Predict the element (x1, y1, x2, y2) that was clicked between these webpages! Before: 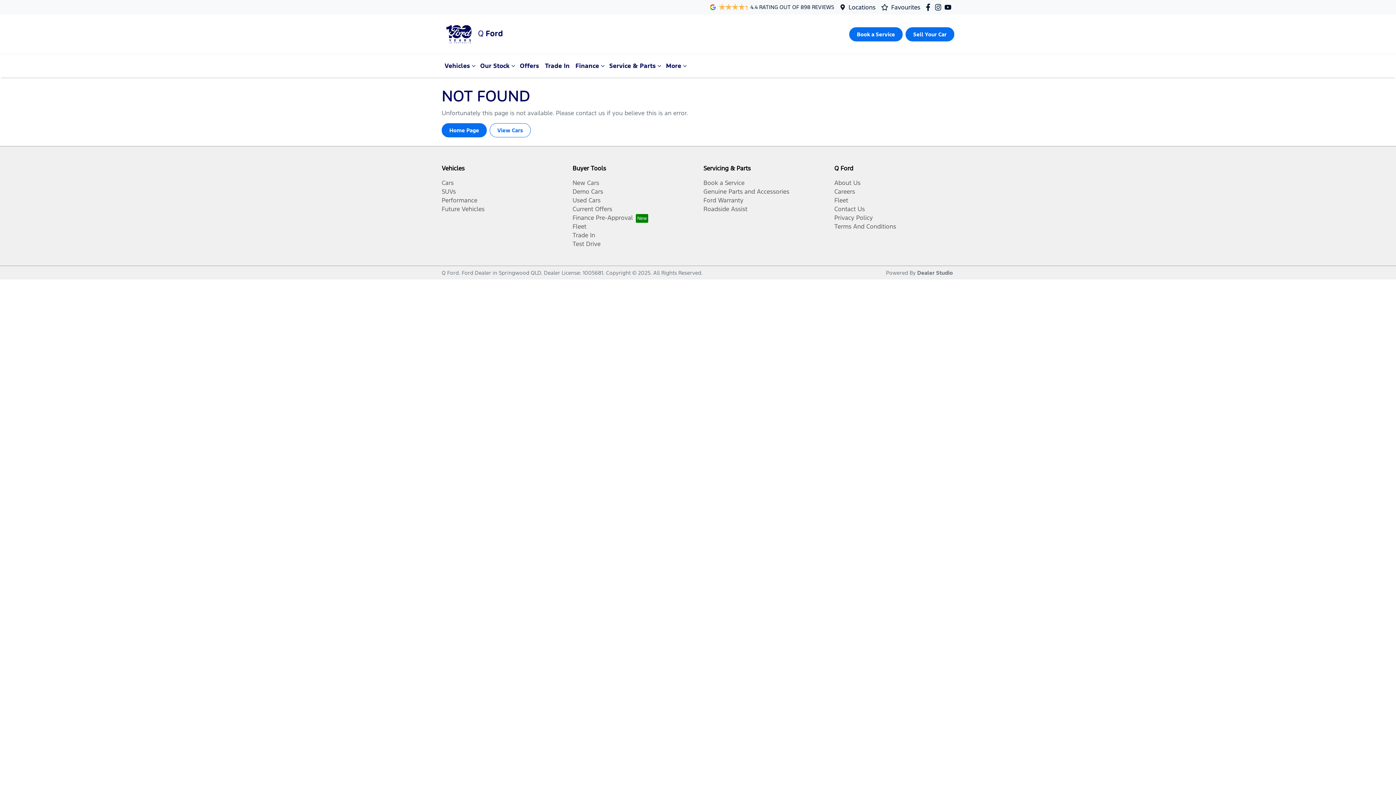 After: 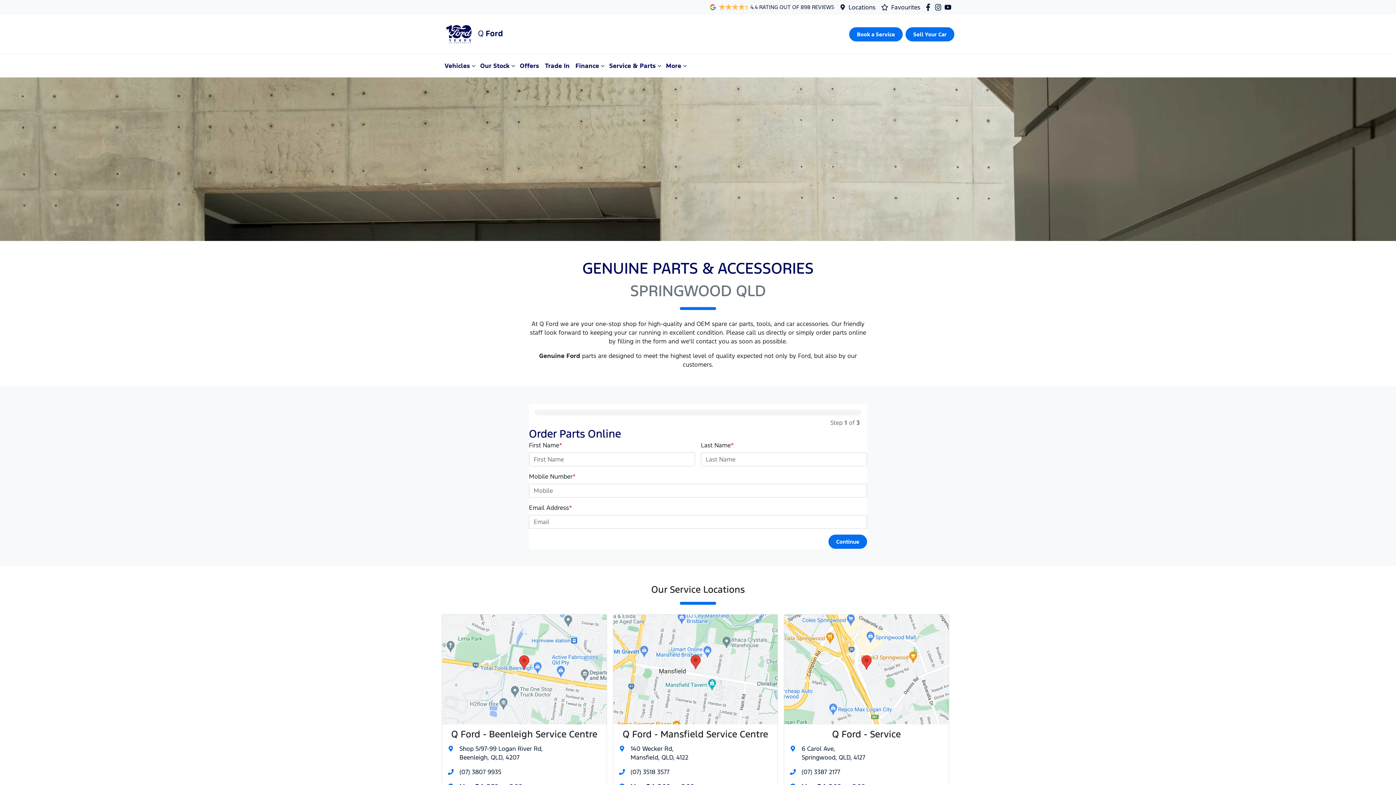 Action: label: Genuine Parts and Accessories bbox: (703, 187, 789, 195)